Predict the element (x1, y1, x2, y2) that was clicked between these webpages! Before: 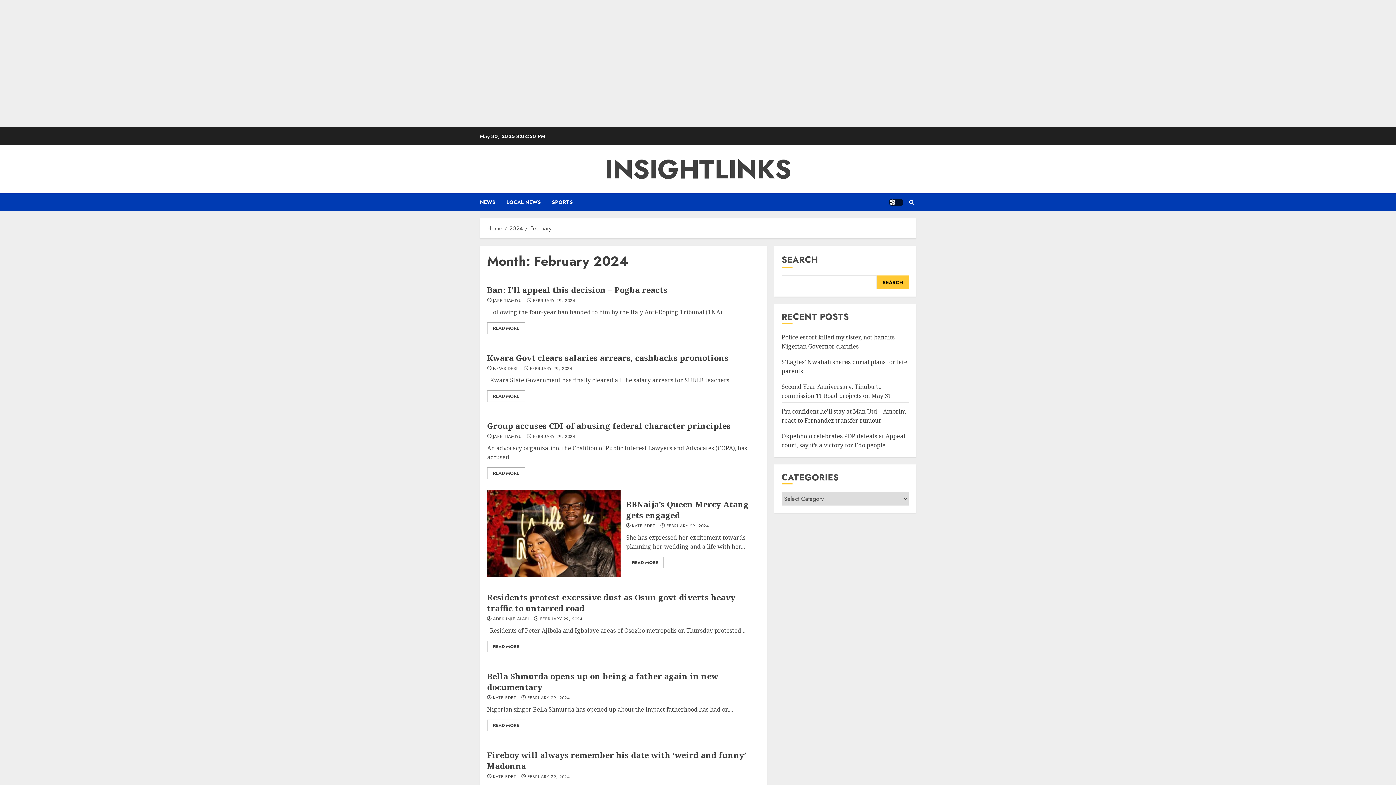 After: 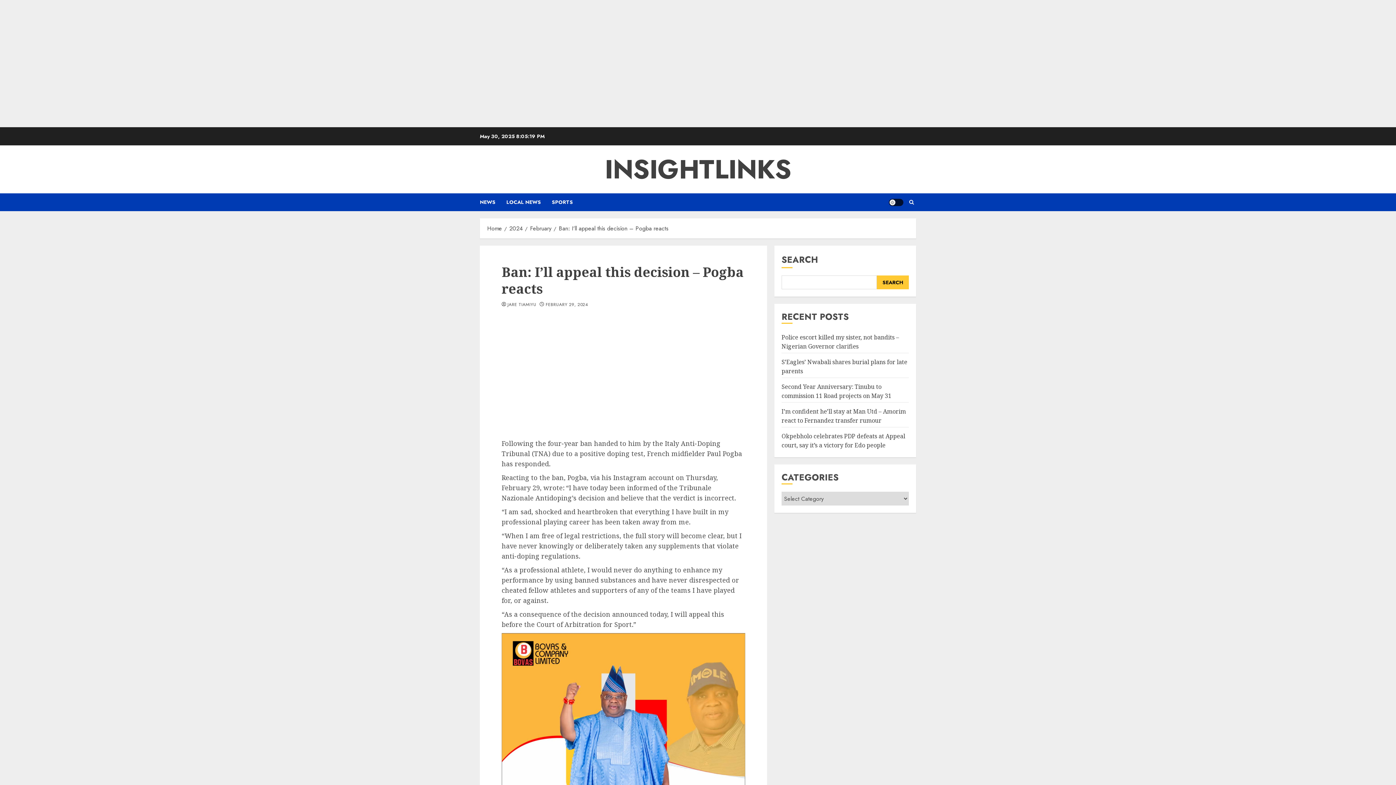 Action: bbox: (487, 284, 667, 295) label: Ban: I’ll appeal this decision – Pogba reacts